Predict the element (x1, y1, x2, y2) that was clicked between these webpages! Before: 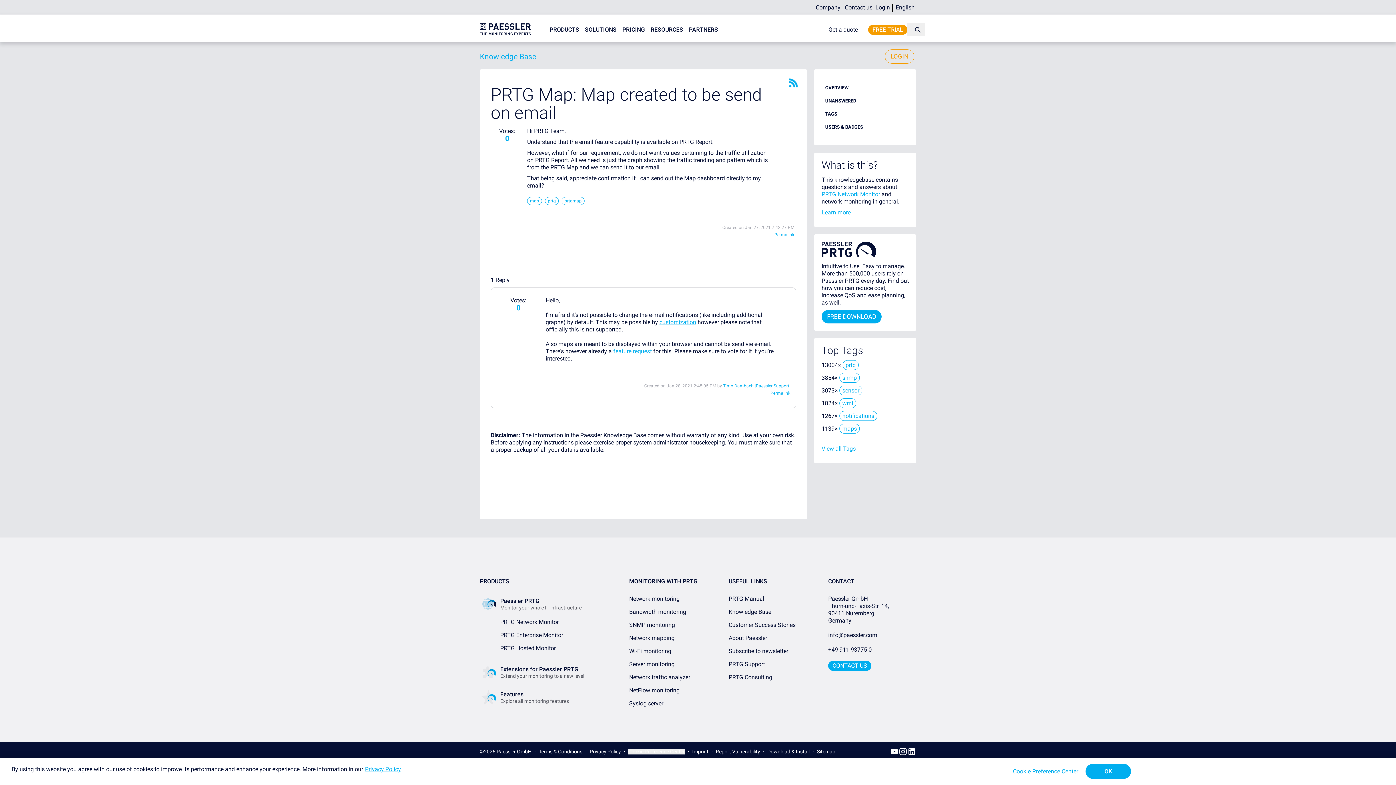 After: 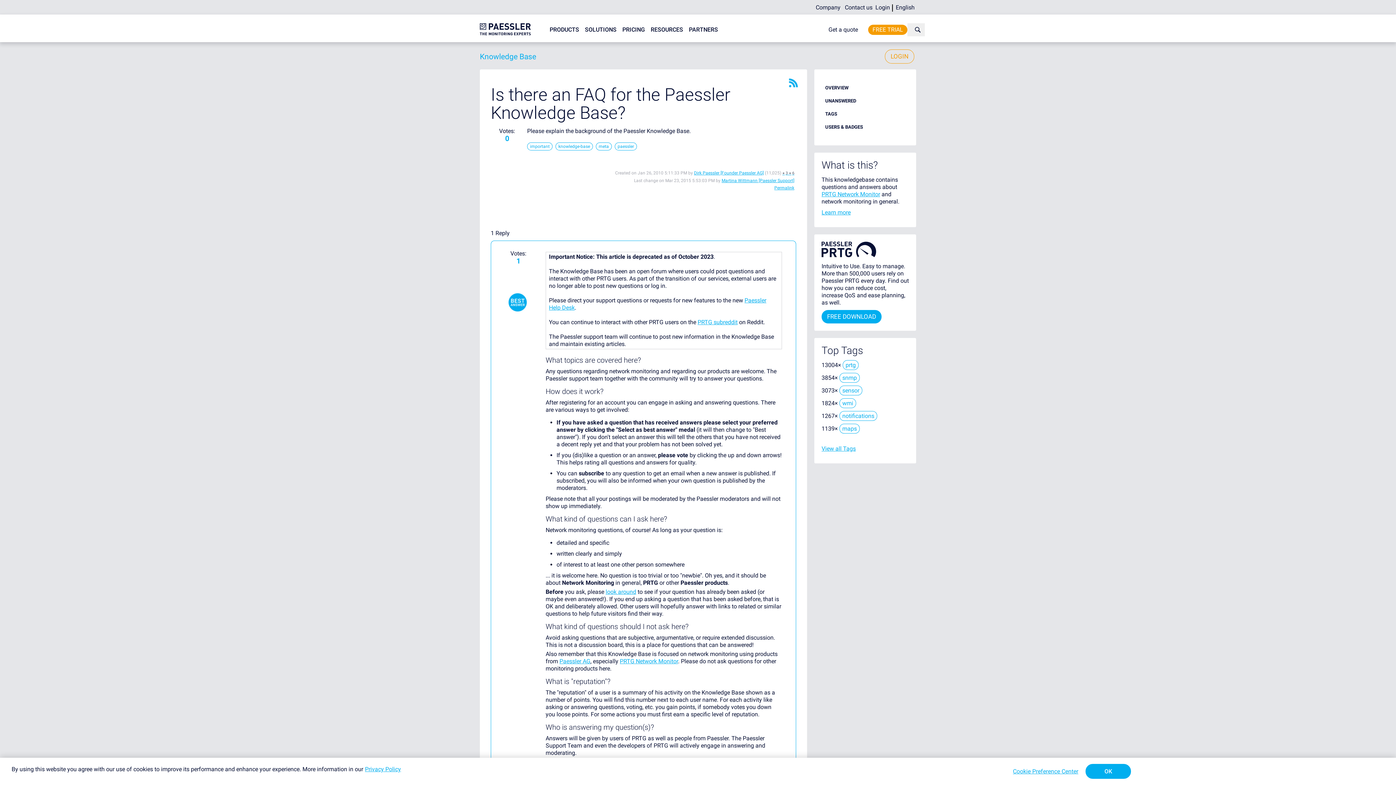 Action: label: Learn more bbox: (821, 209, 850, 216)